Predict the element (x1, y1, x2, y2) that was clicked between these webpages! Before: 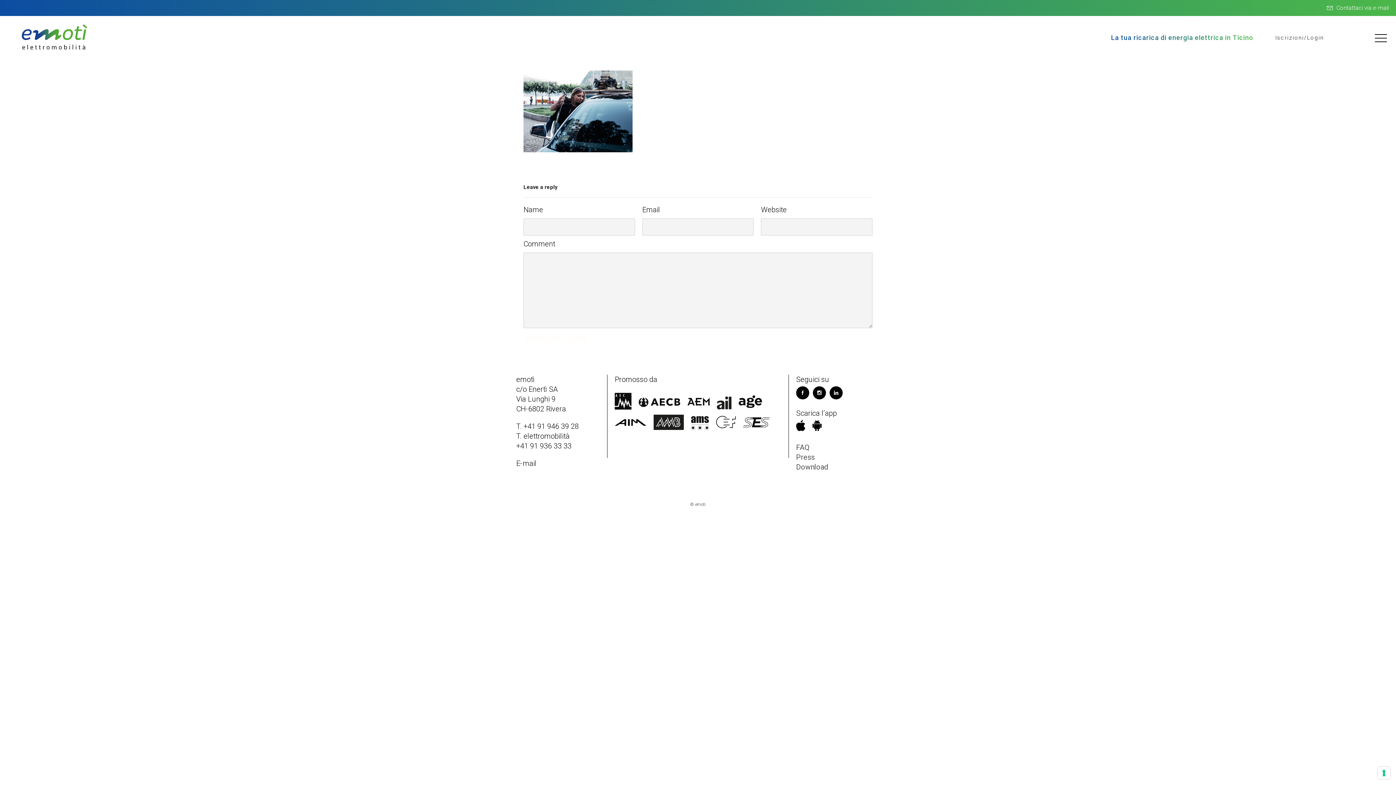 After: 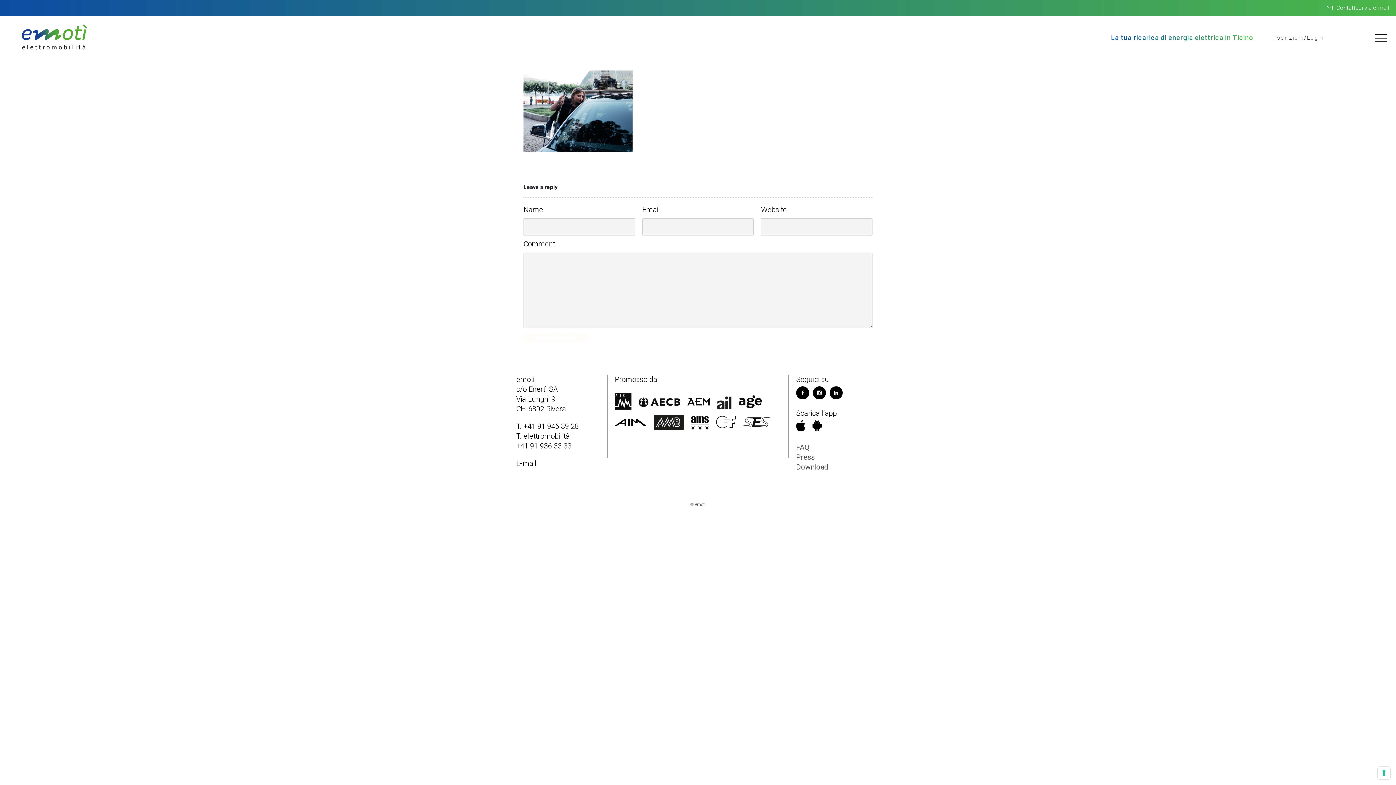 Action: bbox: (687, 402, 709, 411)